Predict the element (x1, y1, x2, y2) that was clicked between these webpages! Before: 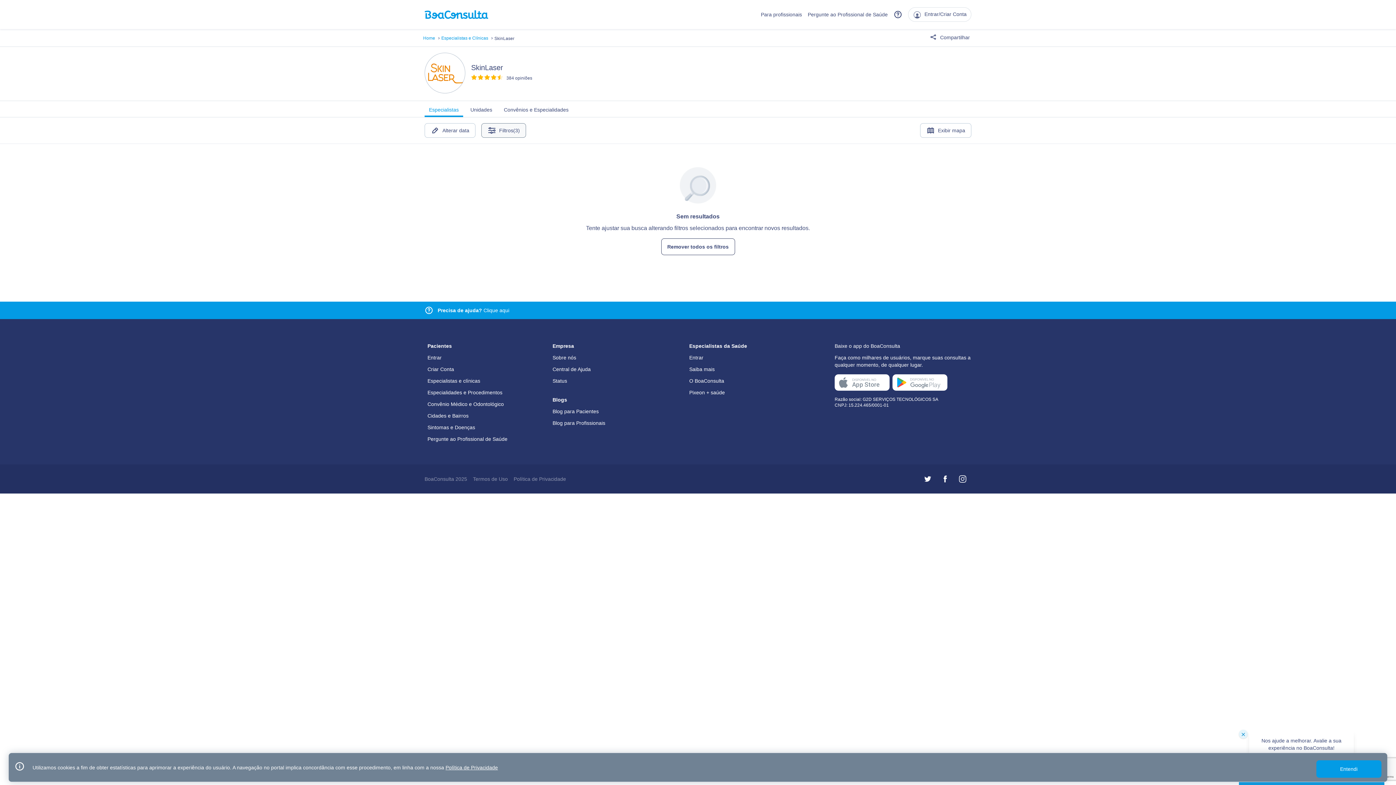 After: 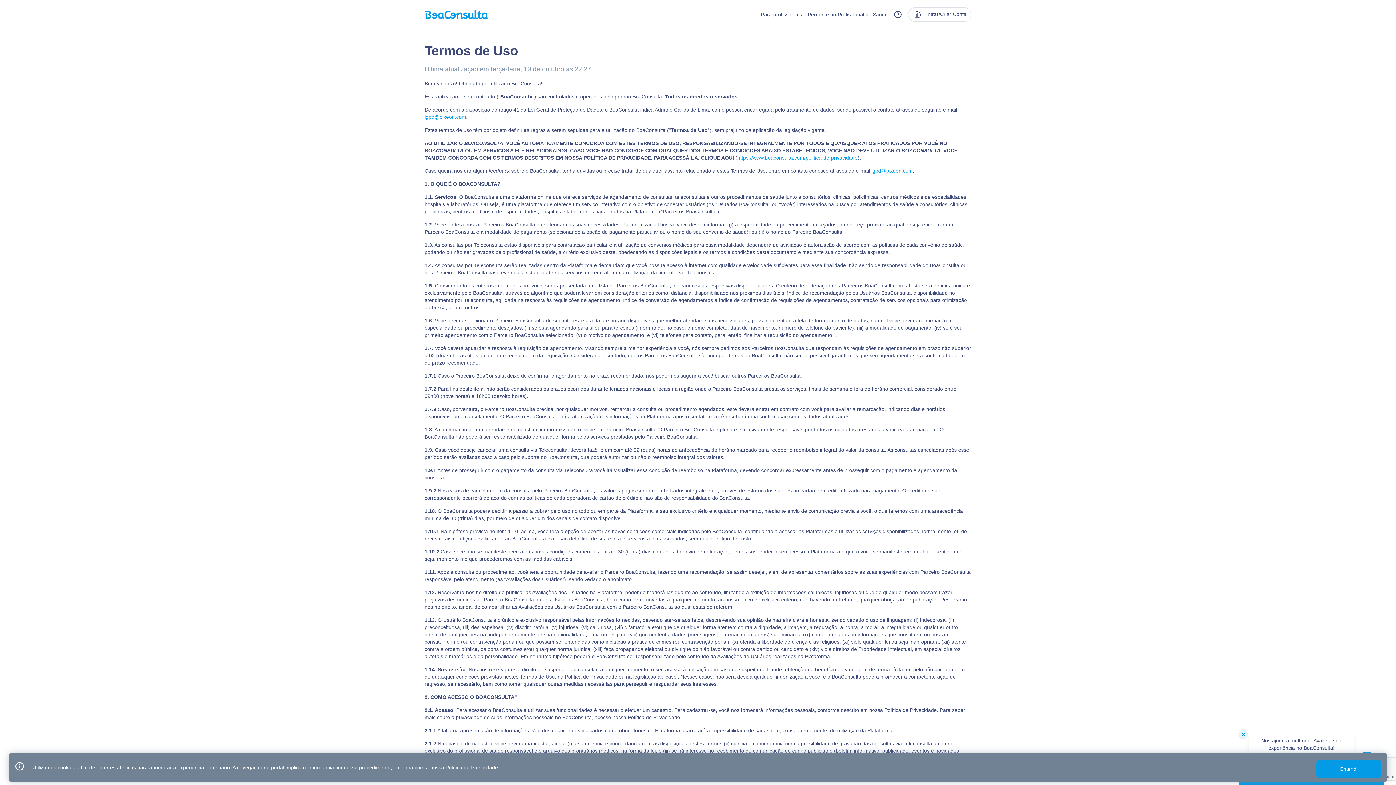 Action: label: Termos de Uso bbox: (473, 475, 508, 482)